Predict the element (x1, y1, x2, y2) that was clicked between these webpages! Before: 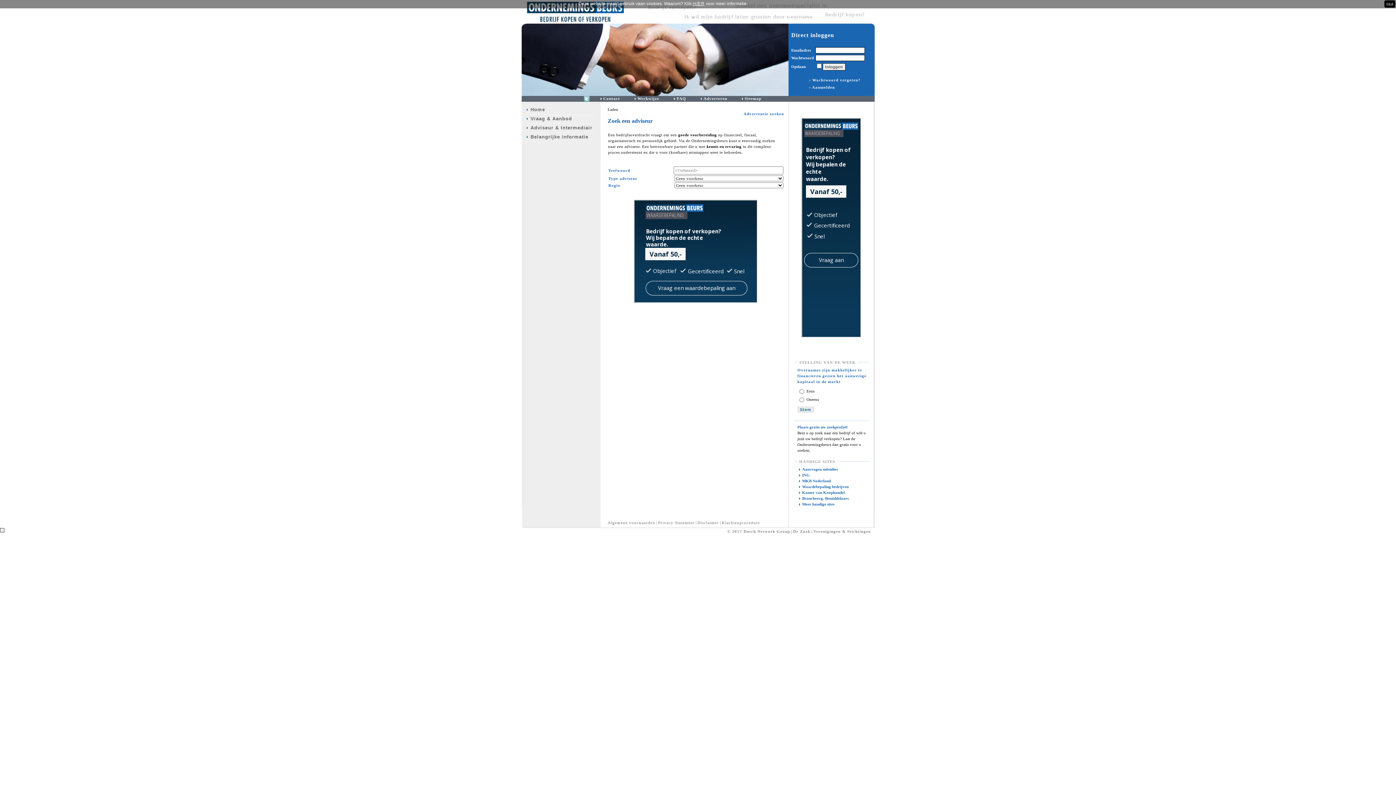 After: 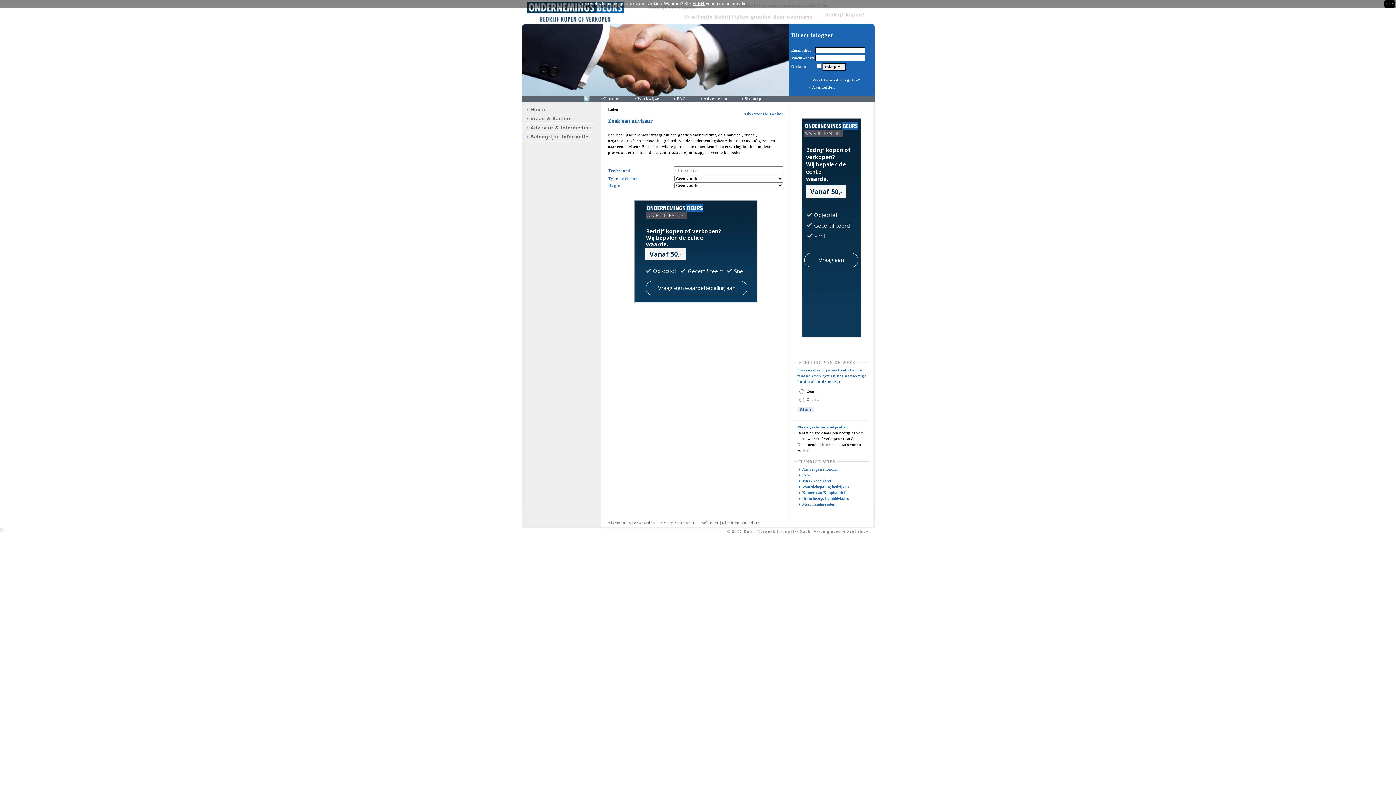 Action: bbox: (809, 77, 860, 82) label: › Wachtwoord vergeten?